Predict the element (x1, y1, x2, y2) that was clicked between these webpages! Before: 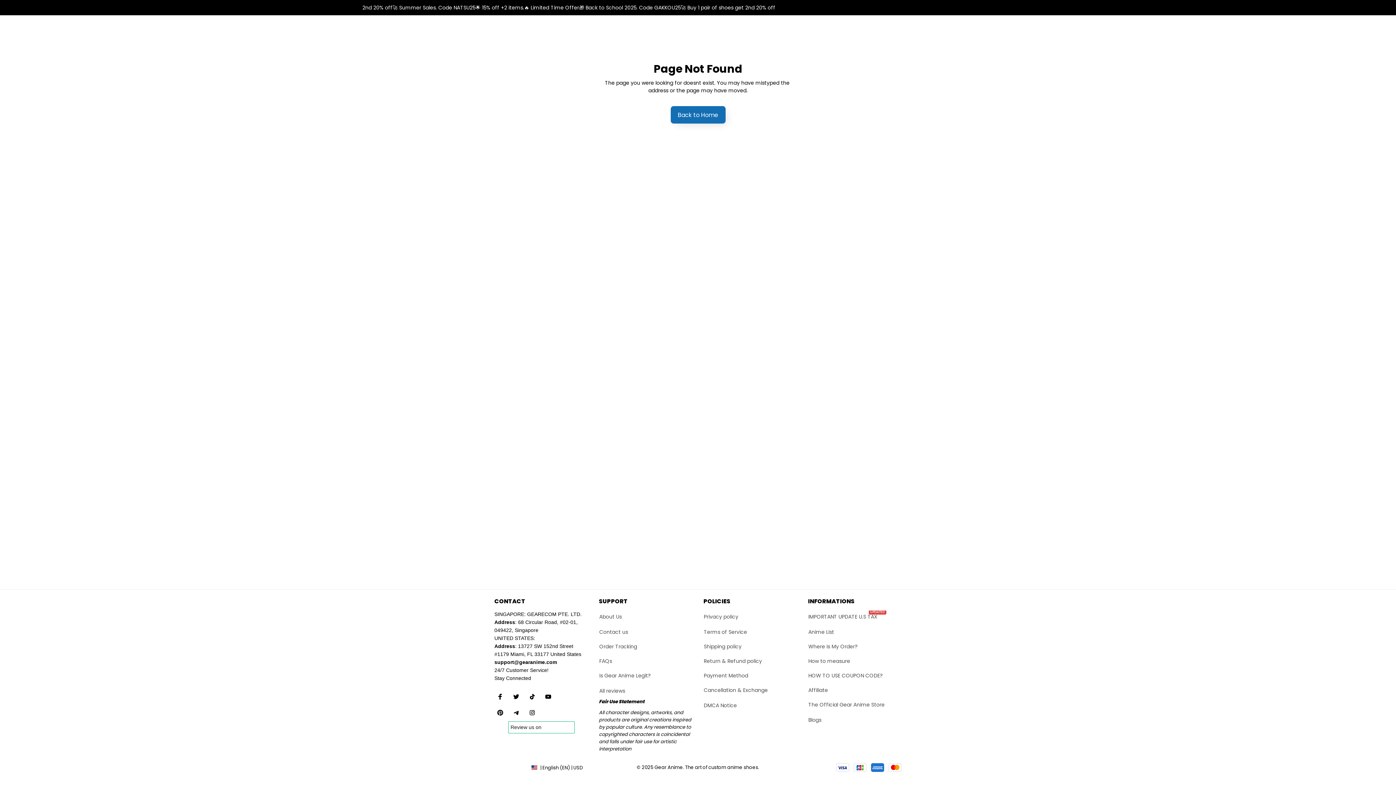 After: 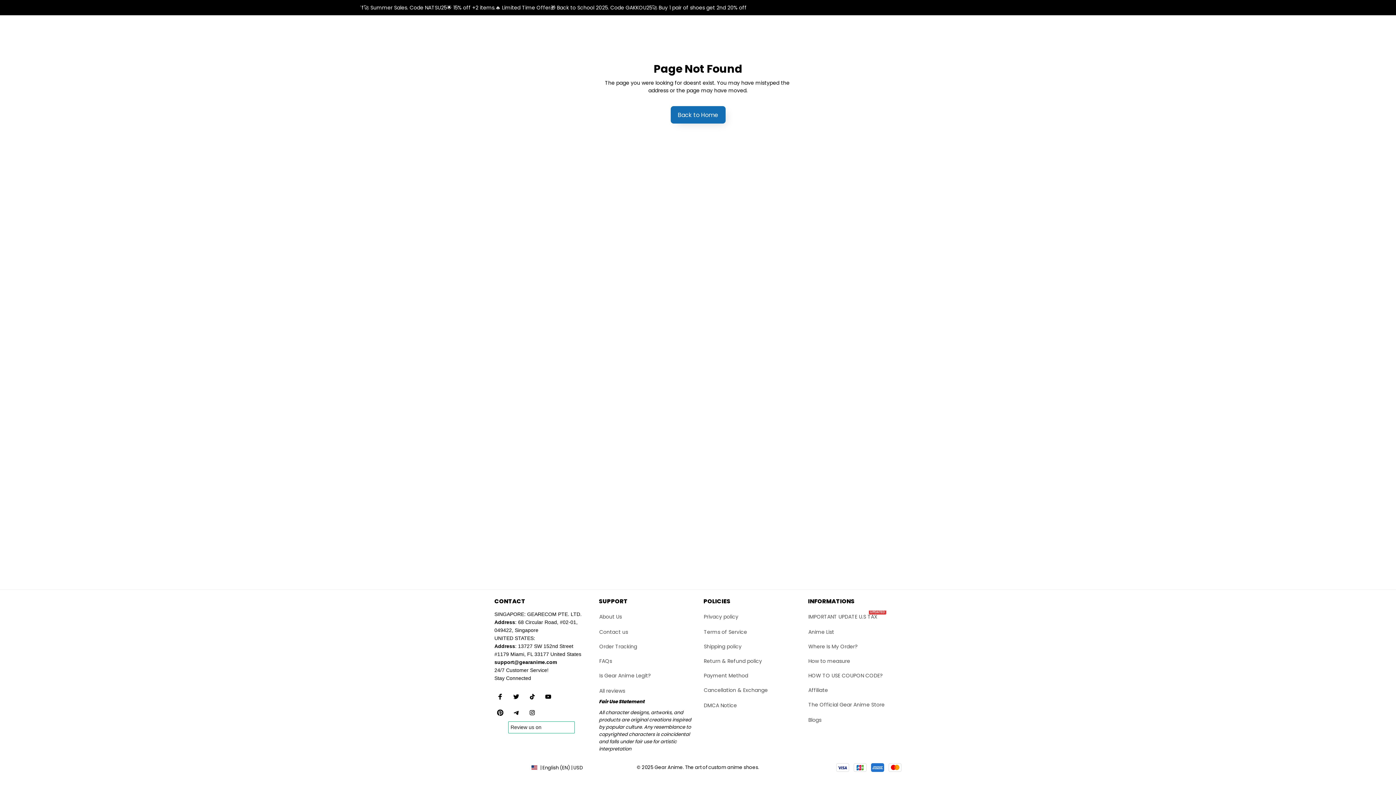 Action: bbox: (494, 707, 506, 718)